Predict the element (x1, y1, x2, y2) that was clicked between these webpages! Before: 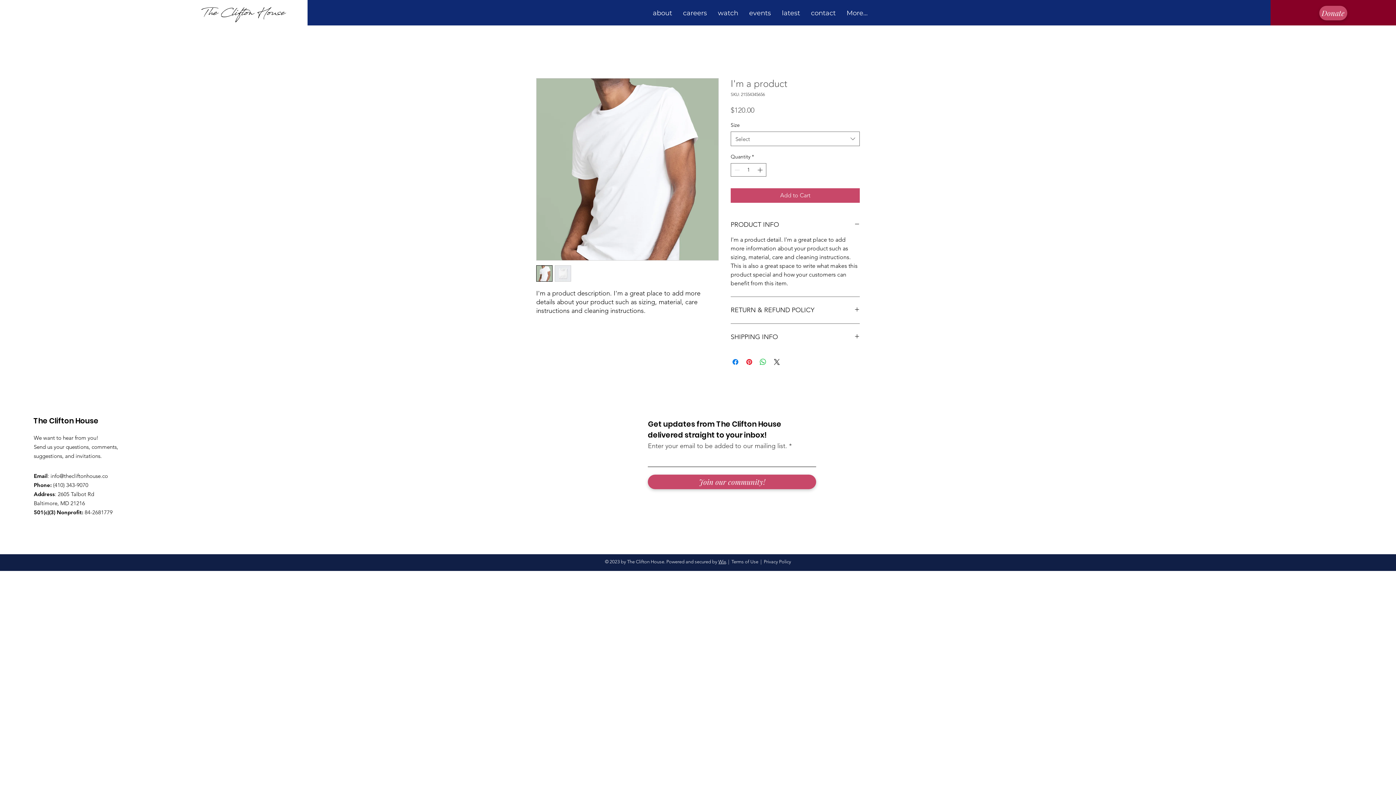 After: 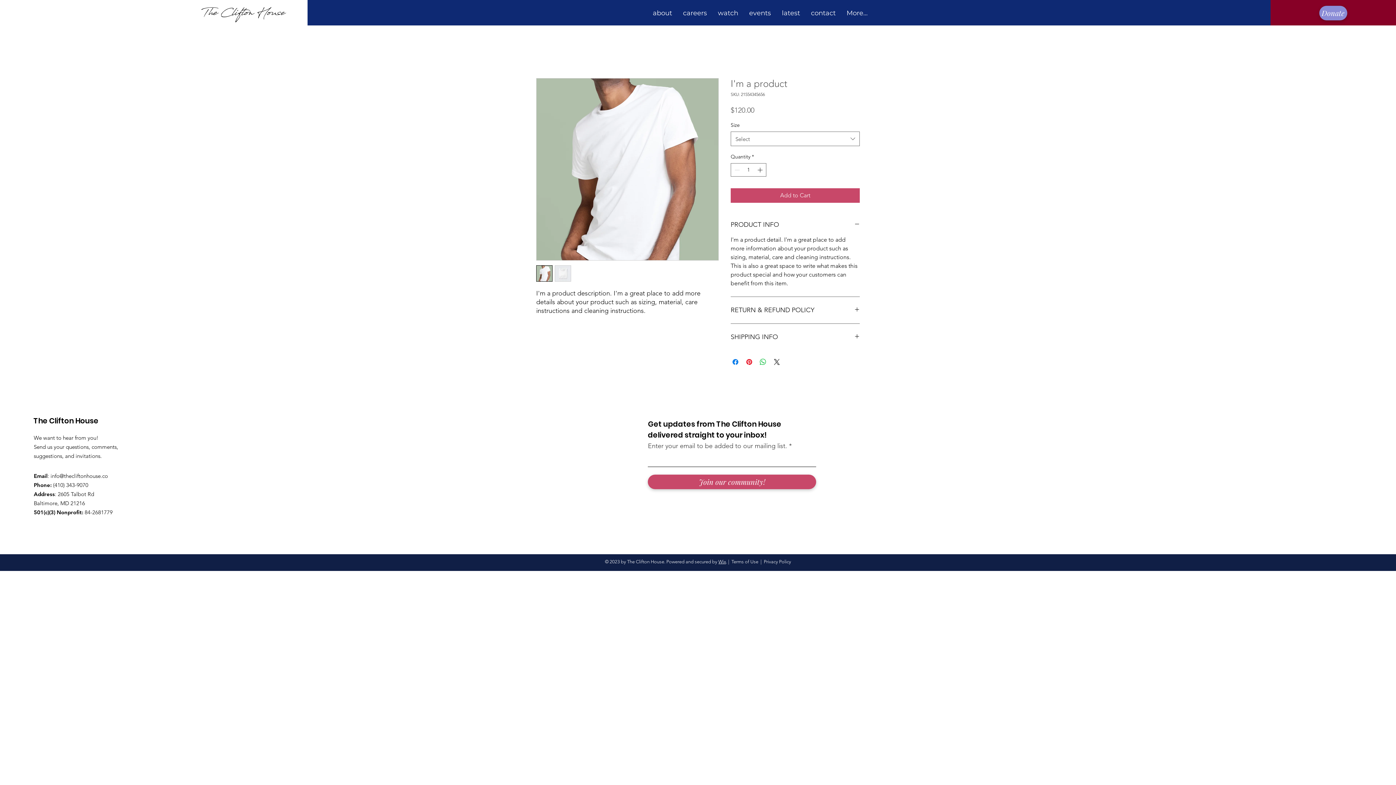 Action: bbox: (1319, 5, 1347, 20) label: Donate